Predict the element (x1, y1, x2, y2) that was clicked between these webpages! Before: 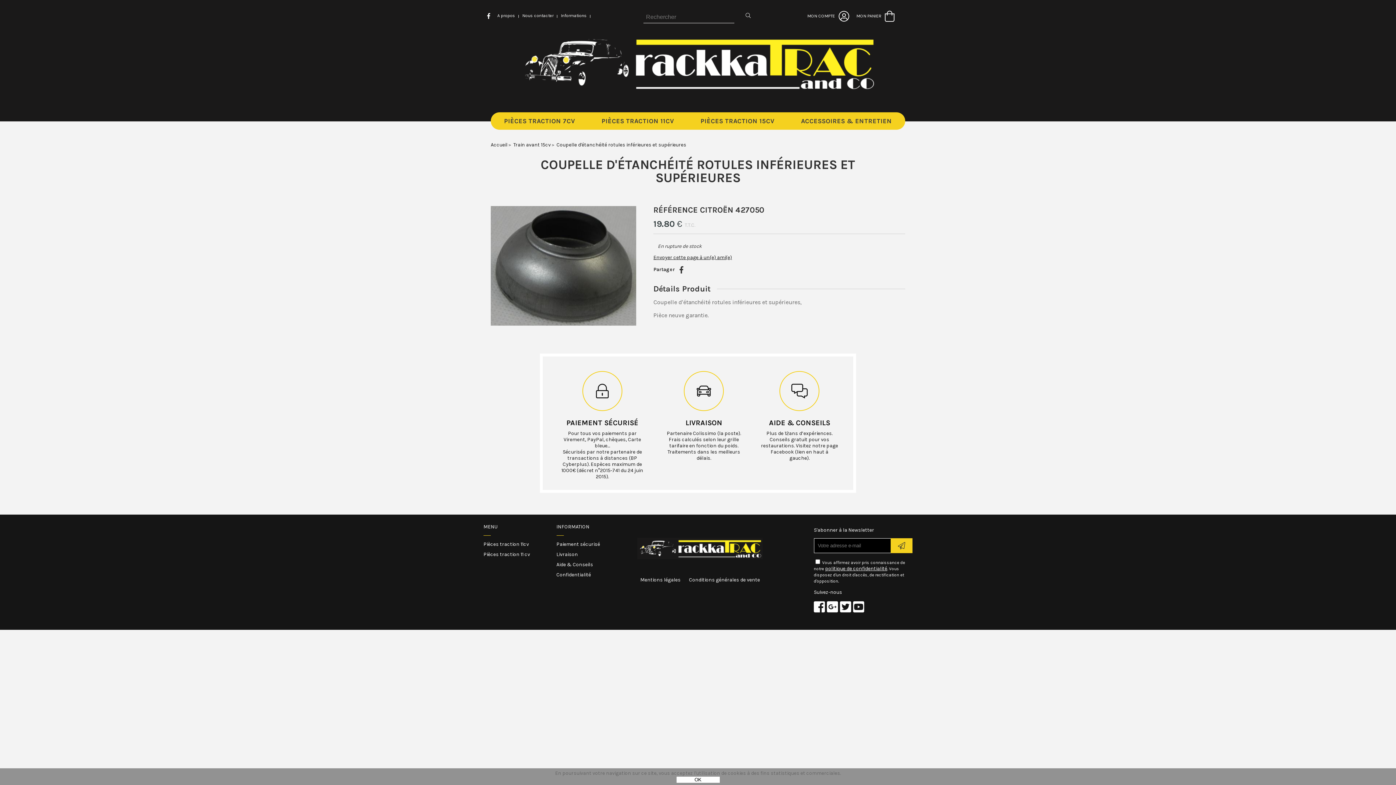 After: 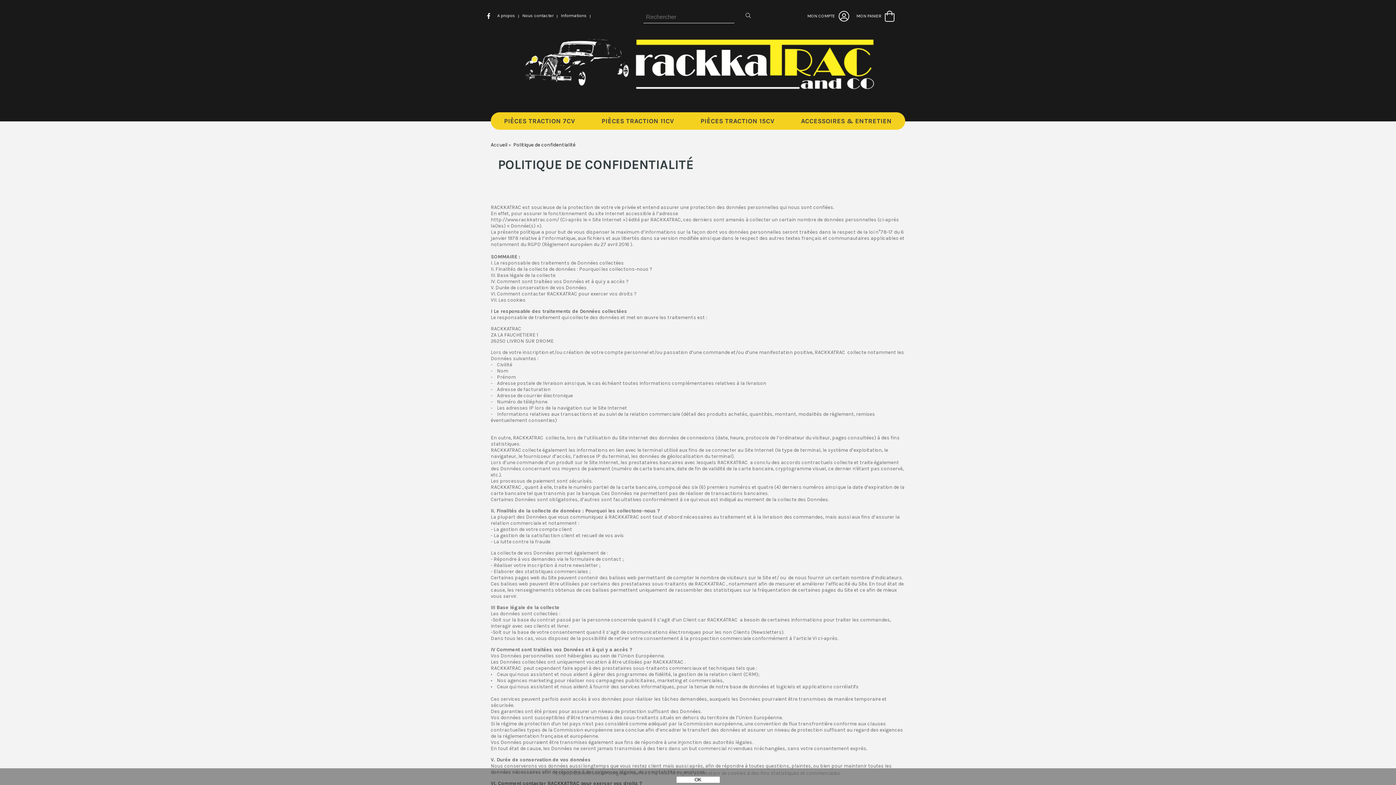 Action: label: Confidentialité bbox: (556, 572, 591, 578)